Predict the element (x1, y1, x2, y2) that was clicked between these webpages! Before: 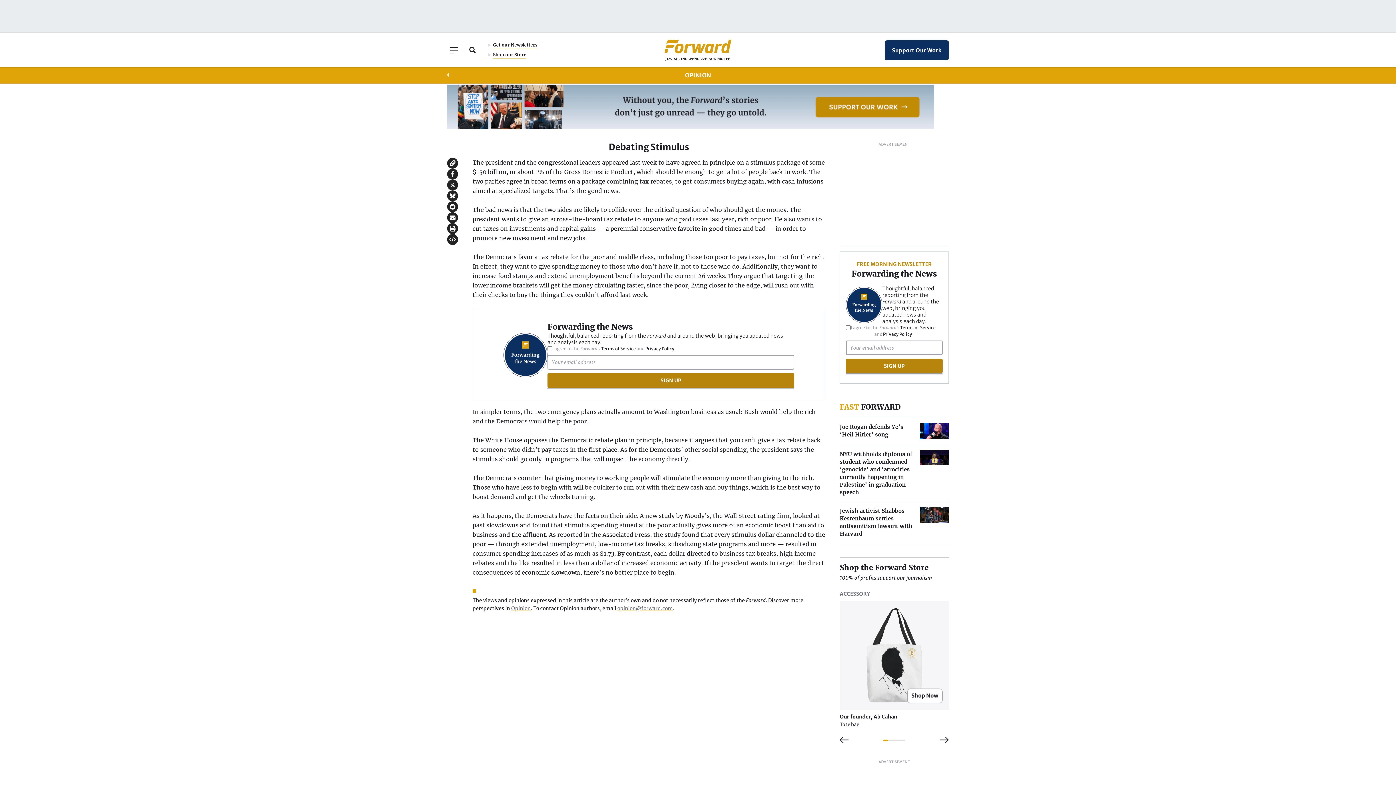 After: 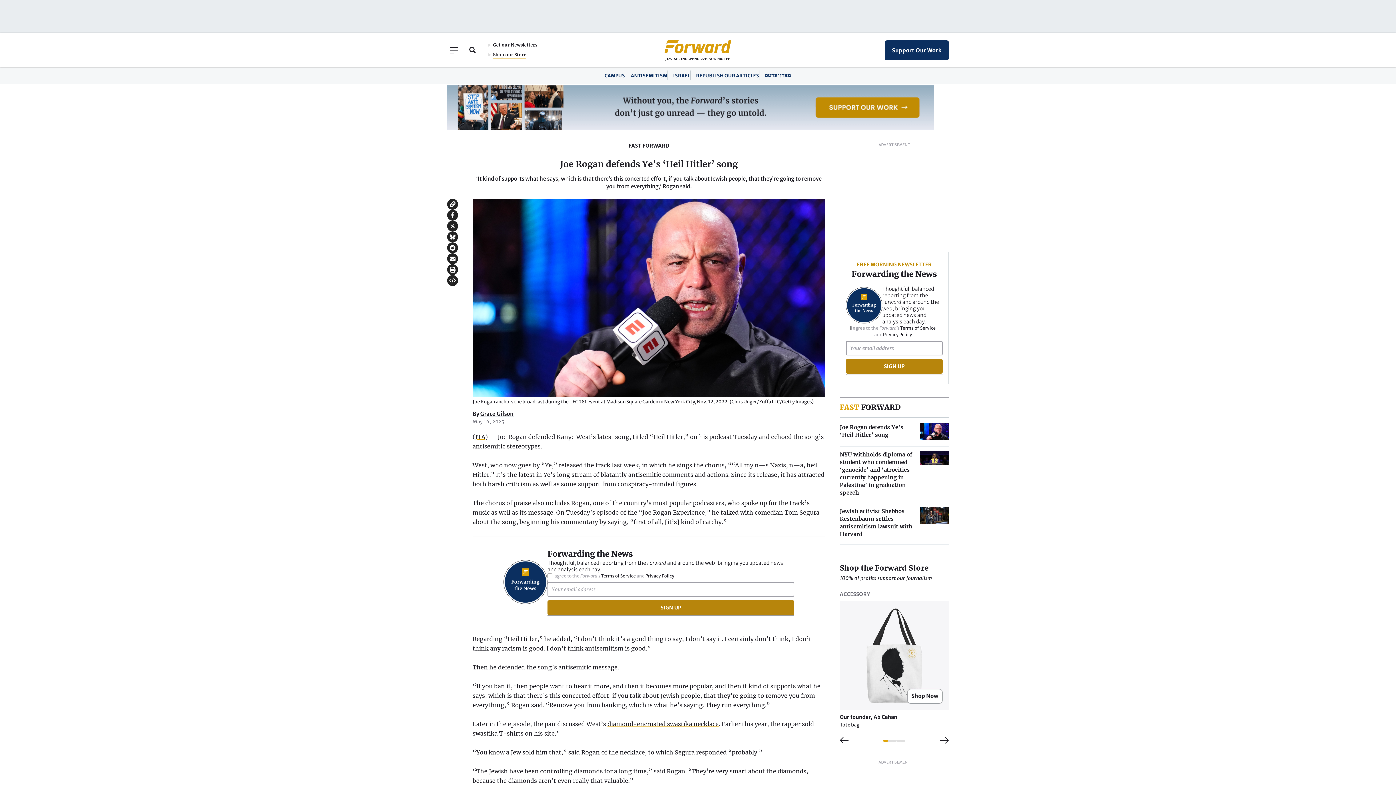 Action: bbox: (840, 423, 949, 439) label: Joe Rogan defends Ye’s ‘Heil Hitler’ song